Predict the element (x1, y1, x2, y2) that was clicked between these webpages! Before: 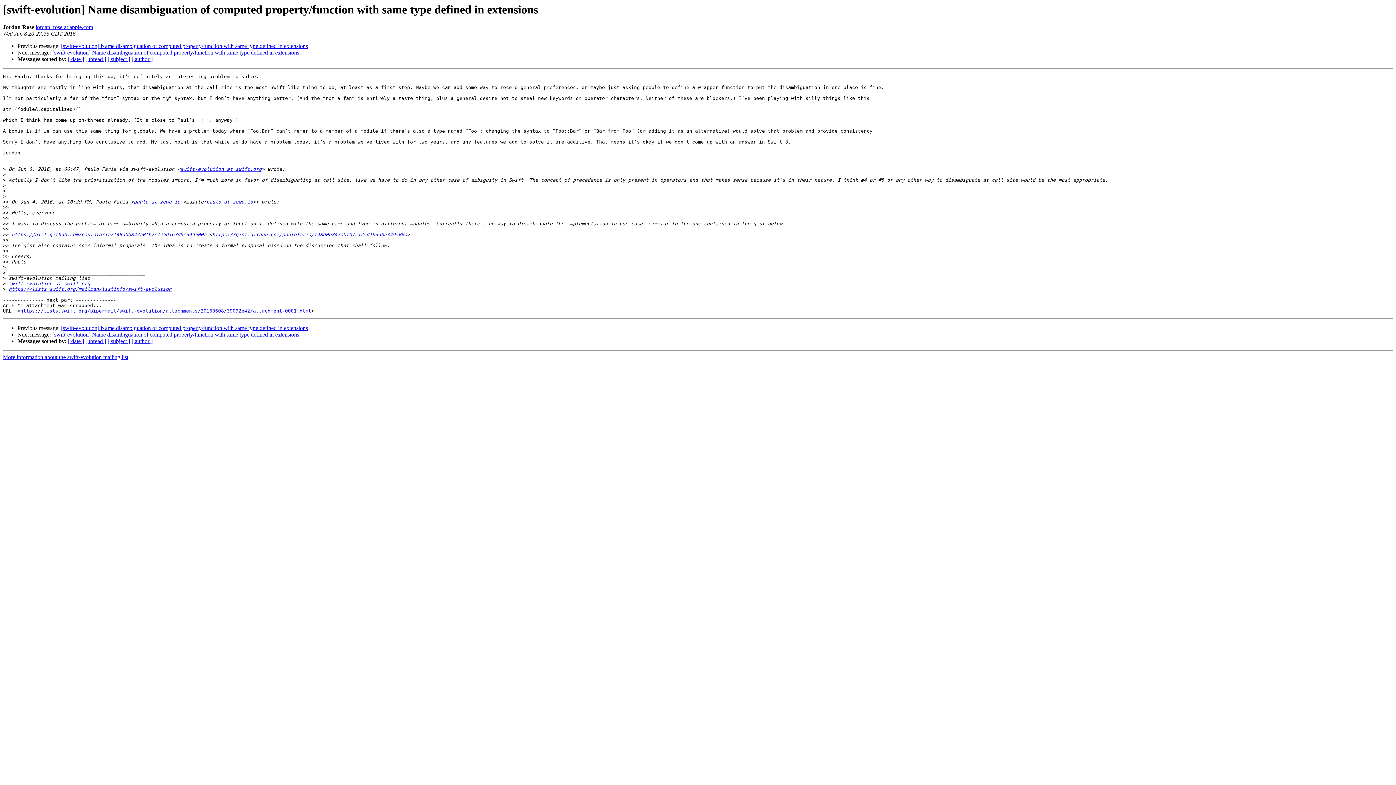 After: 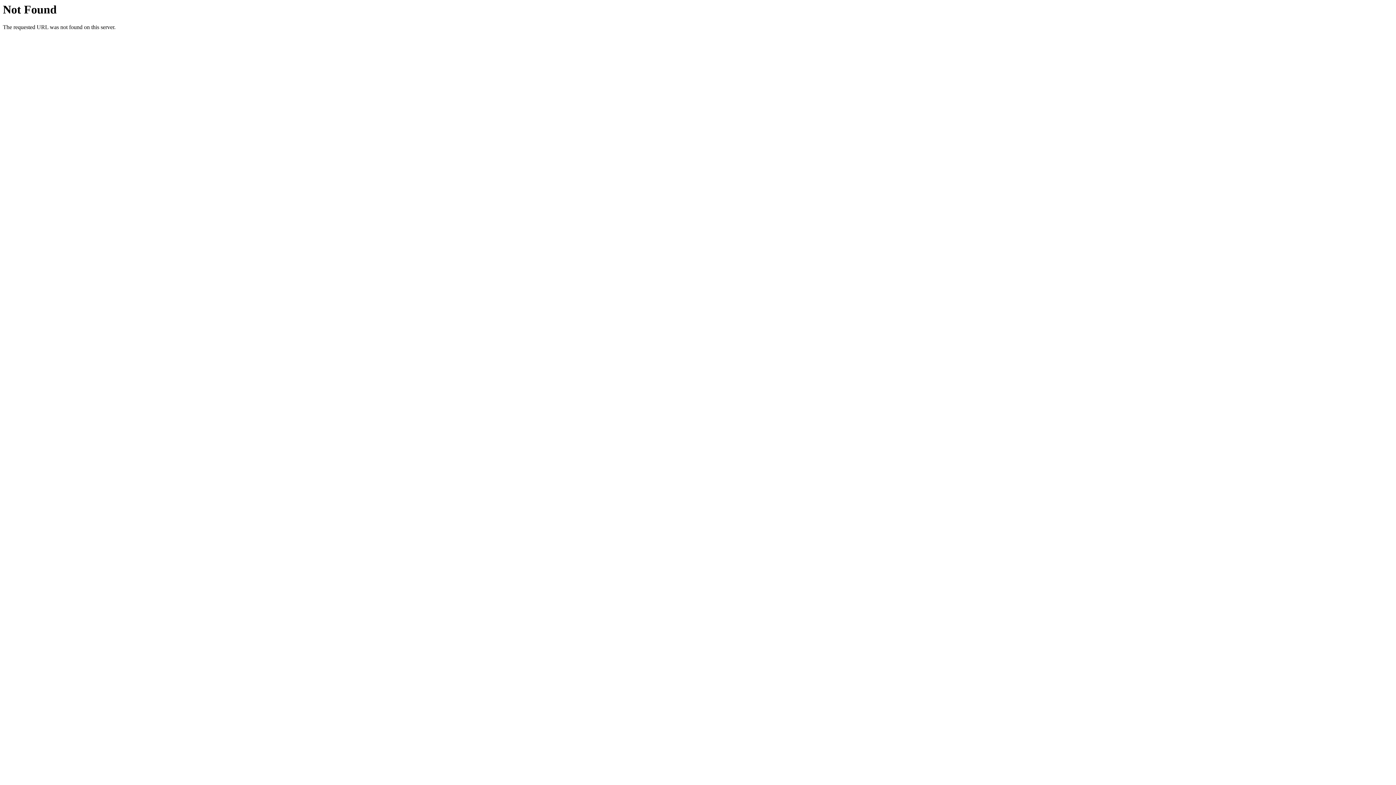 Action: label: paulo at zewo.io bbox: (133, 199, 180, 204)